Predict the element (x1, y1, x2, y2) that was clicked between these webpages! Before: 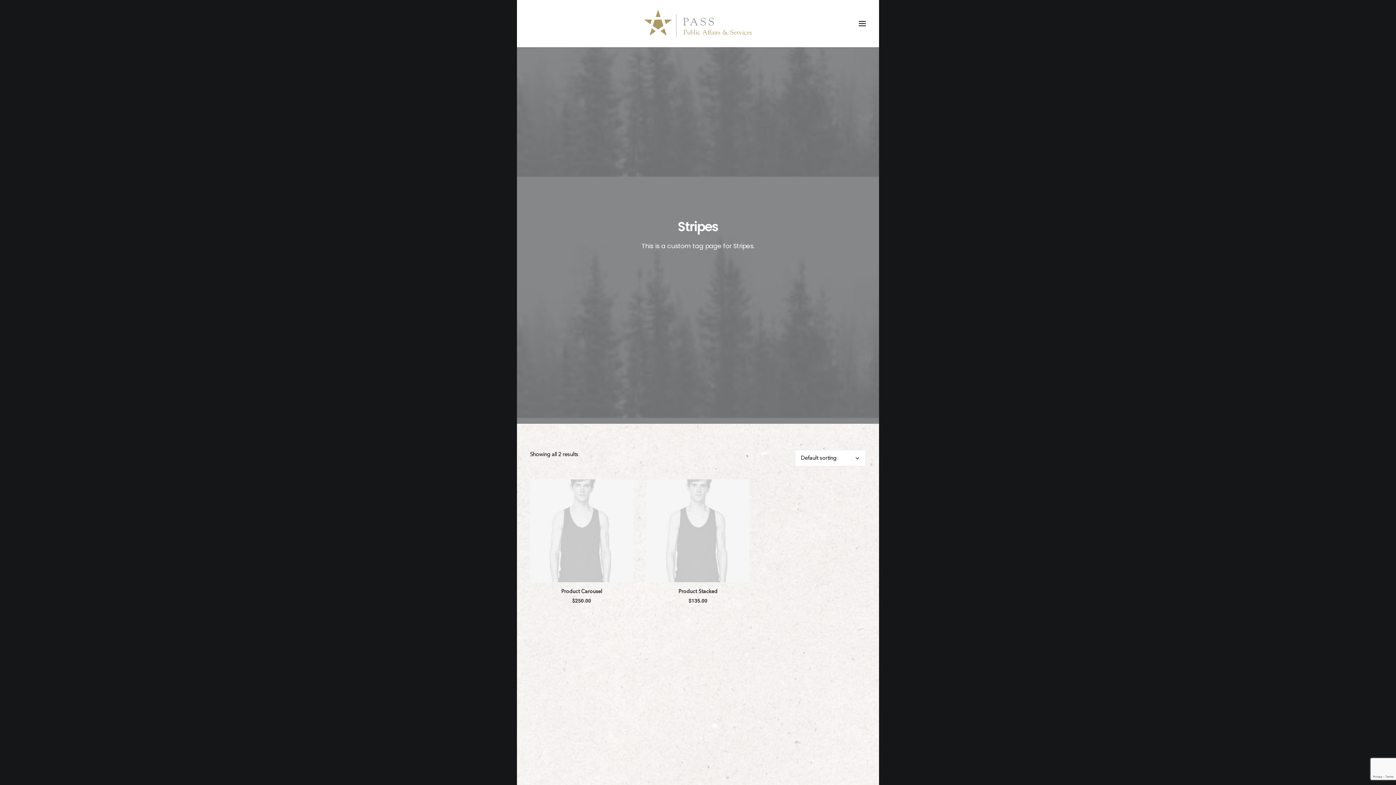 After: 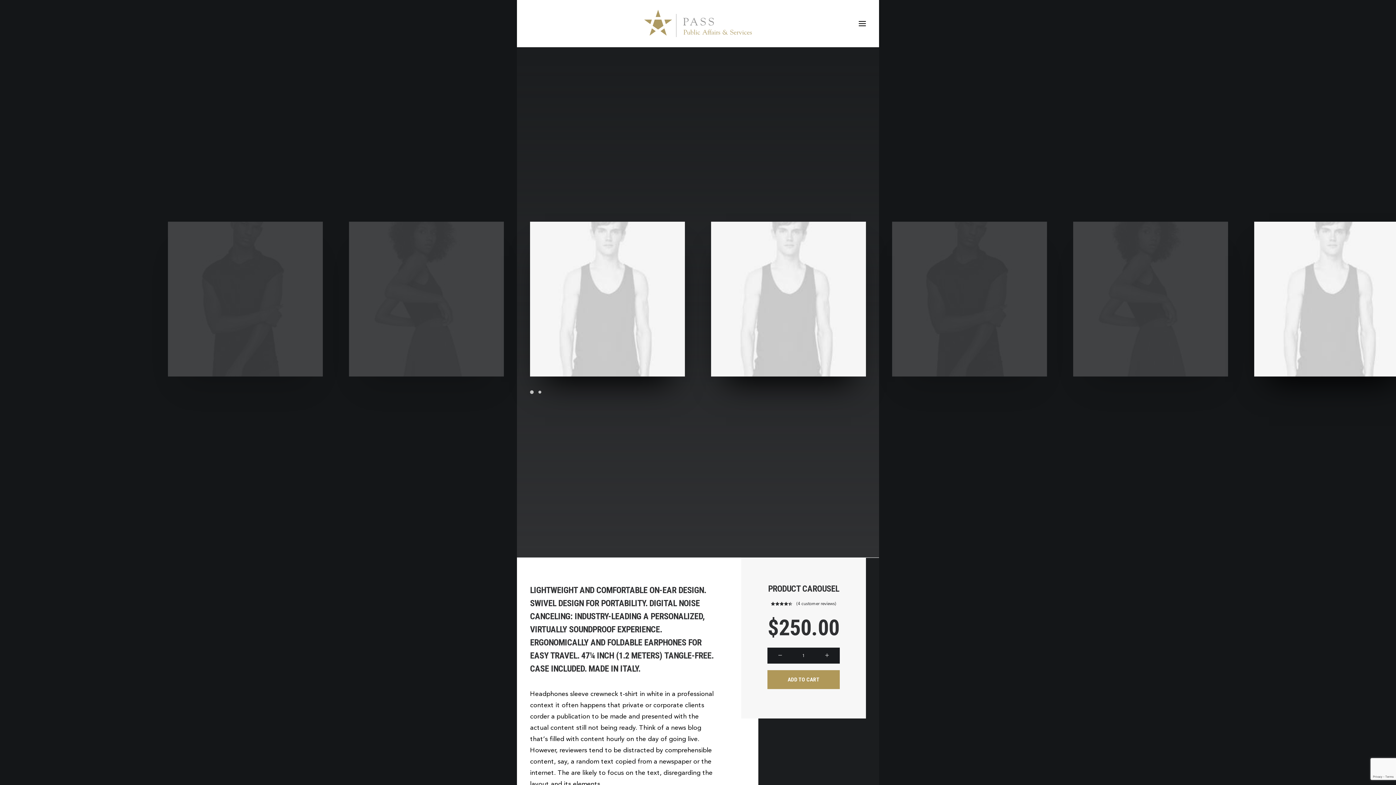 Action: bbox: (530, 479, 633, 582)